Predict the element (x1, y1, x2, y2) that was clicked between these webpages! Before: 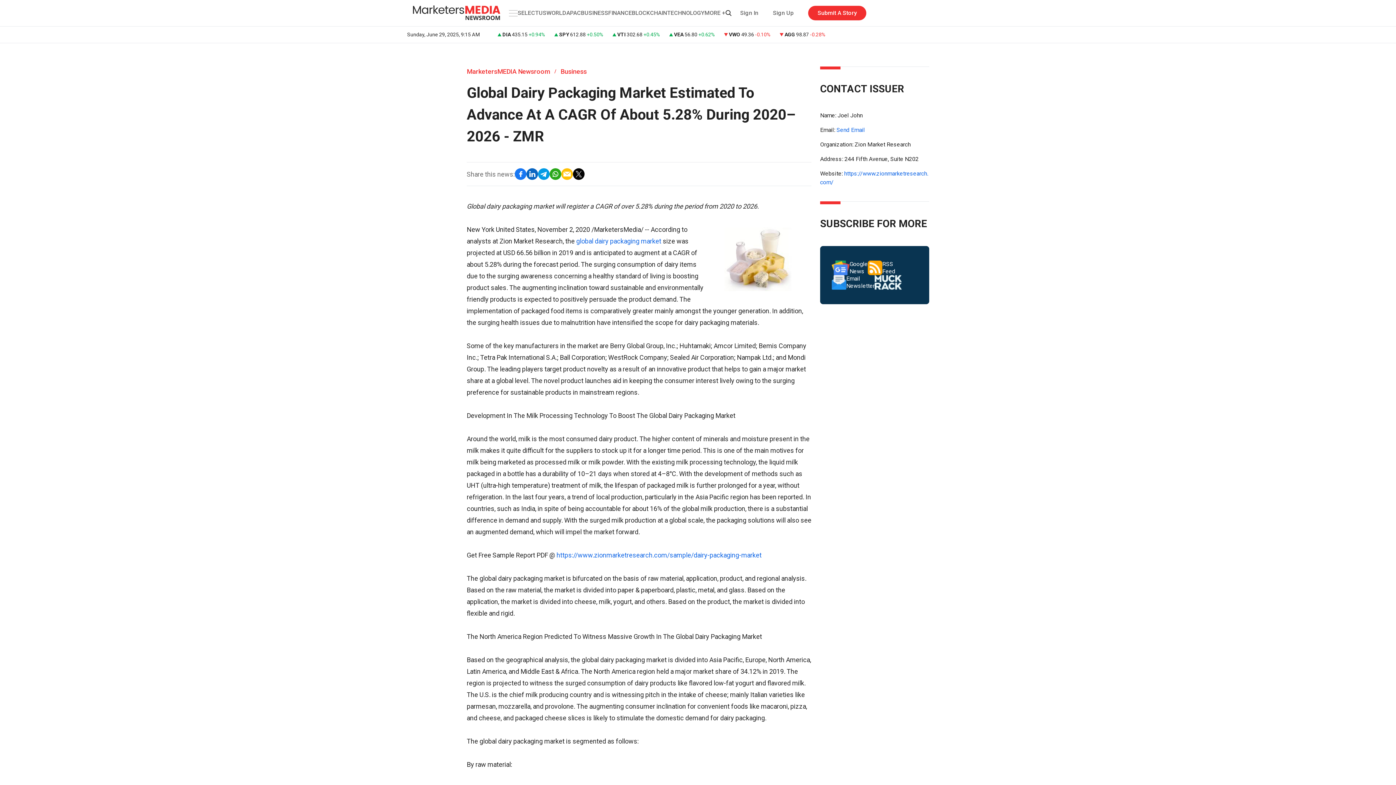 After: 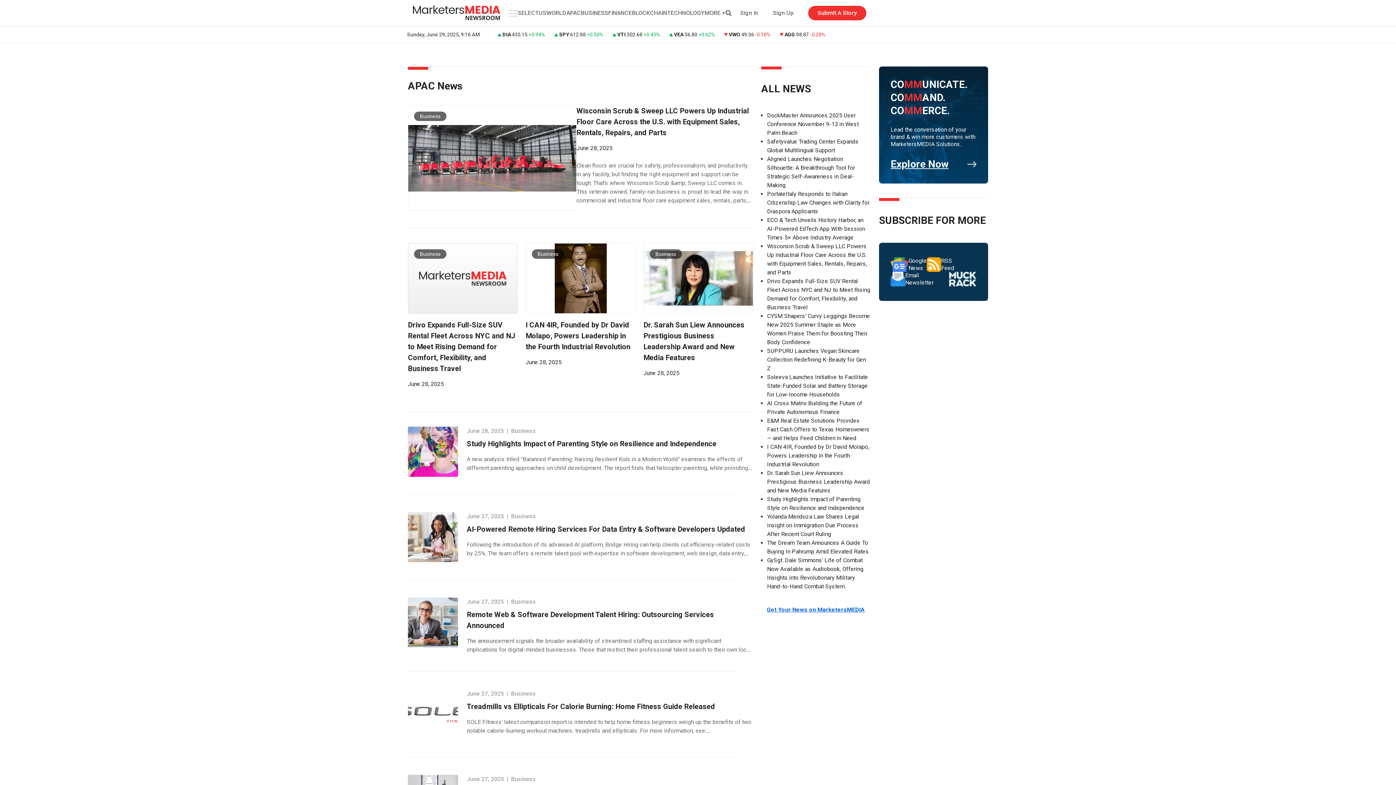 Action: label: BUSINESS bbox: (581, 9, 608, 16)